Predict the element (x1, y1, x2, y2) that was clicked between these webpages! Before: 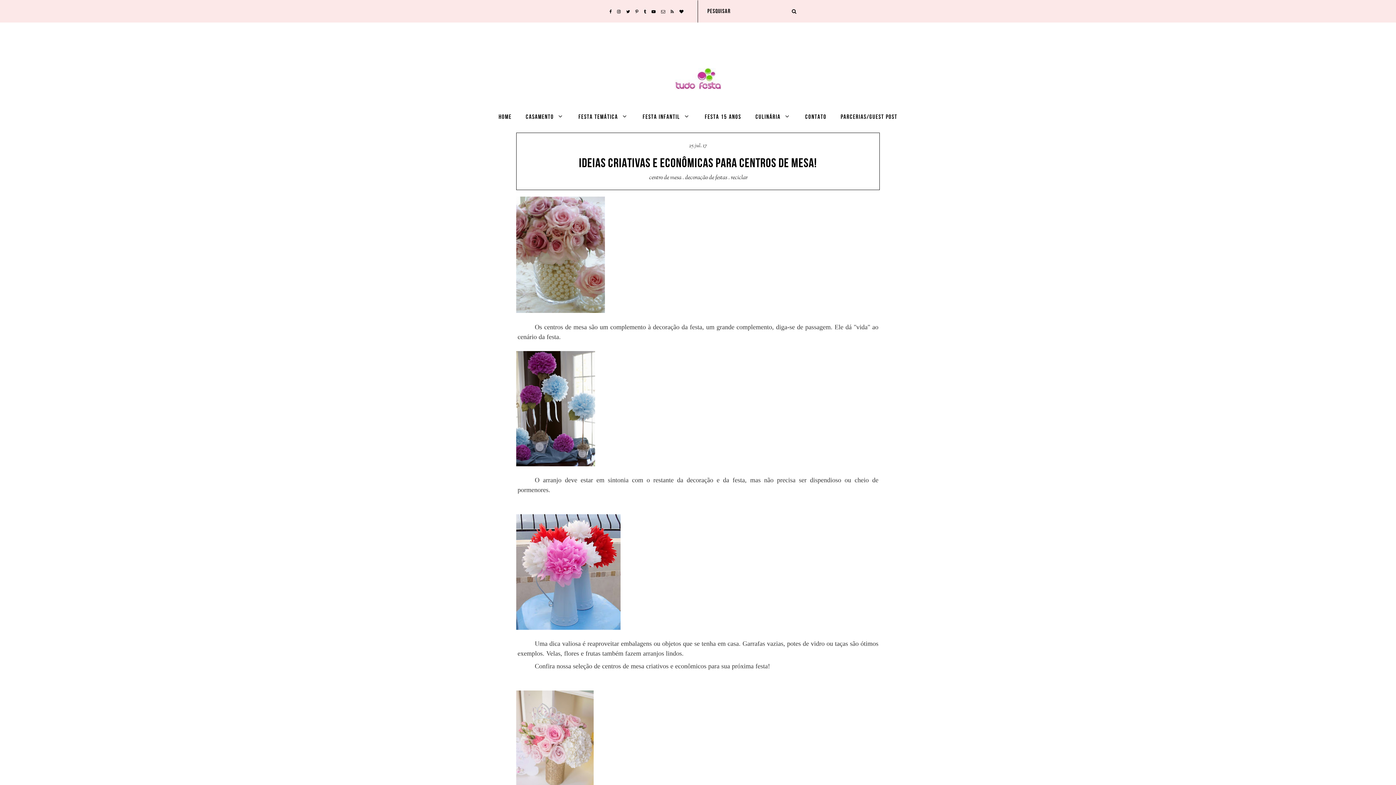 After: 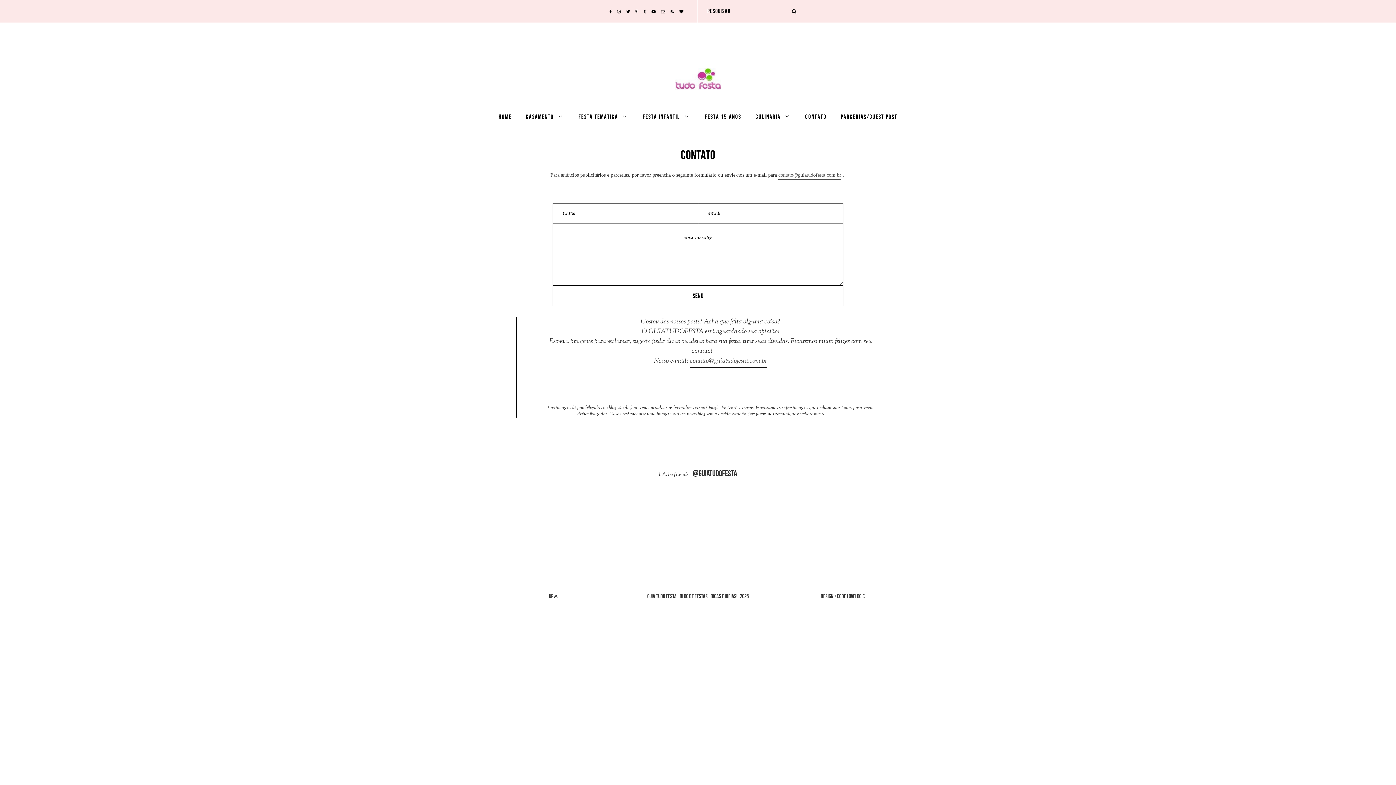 Action: bbox: (805, 113, 826, 120) label: CONTATO